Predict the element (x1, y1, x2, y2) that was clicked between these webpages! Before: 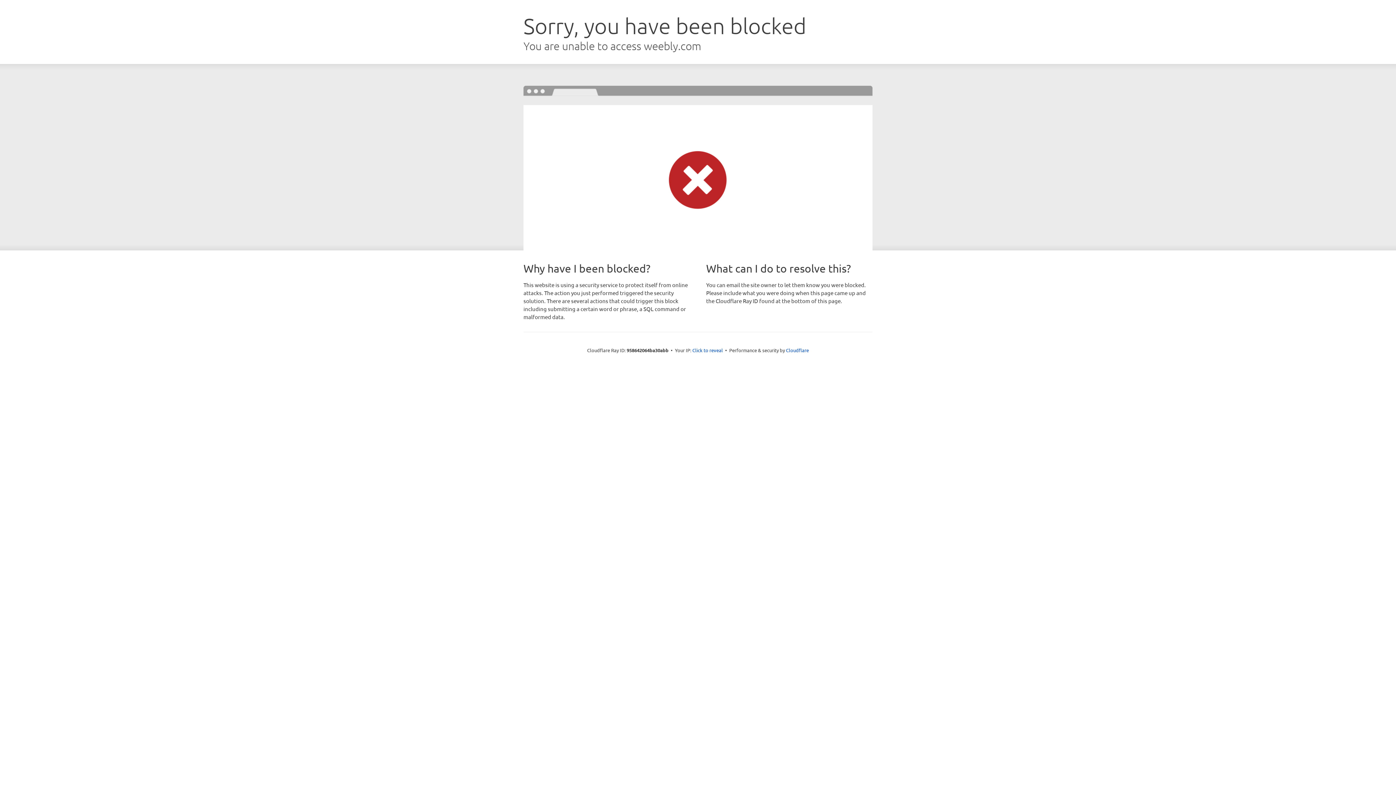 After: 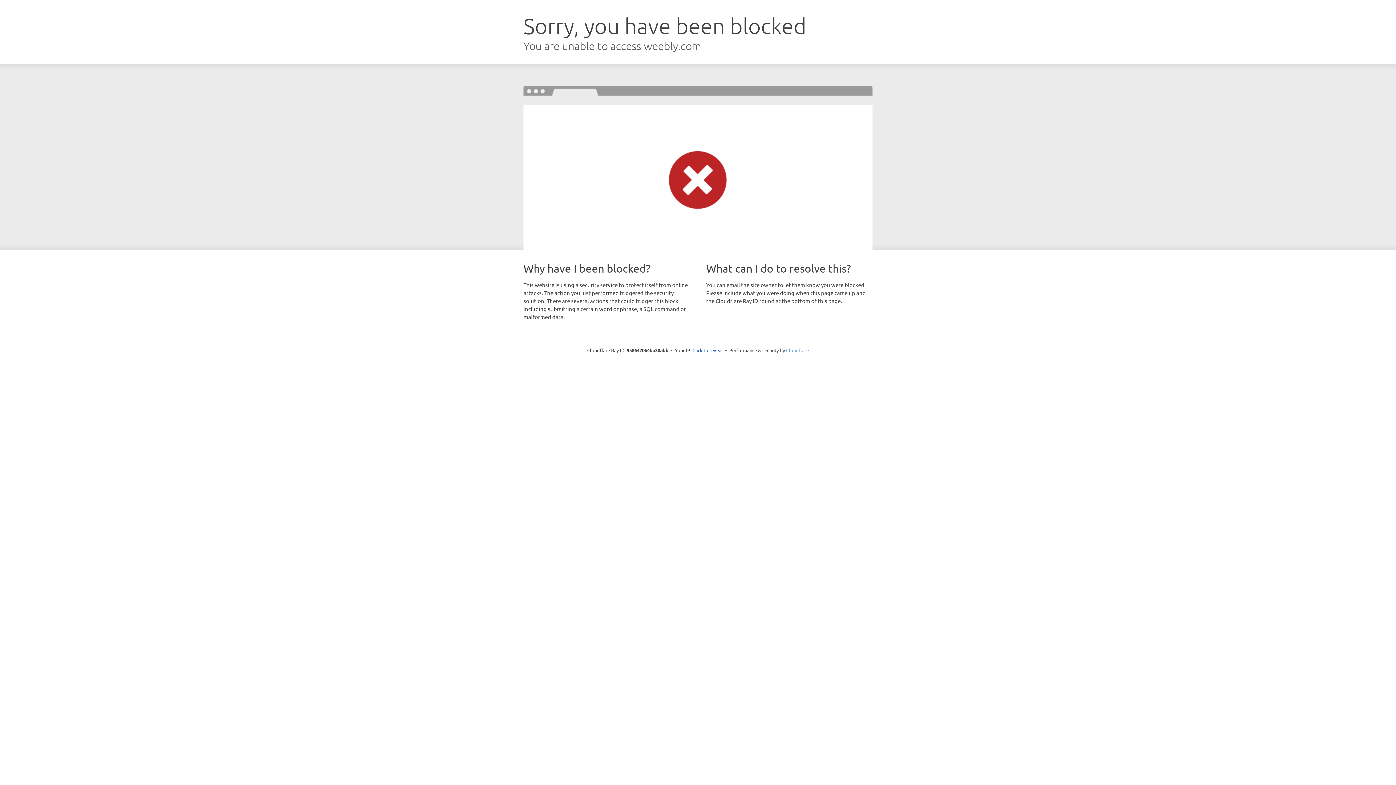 Action: bbox: (786, 347, 809, 353) label: Cloudflare